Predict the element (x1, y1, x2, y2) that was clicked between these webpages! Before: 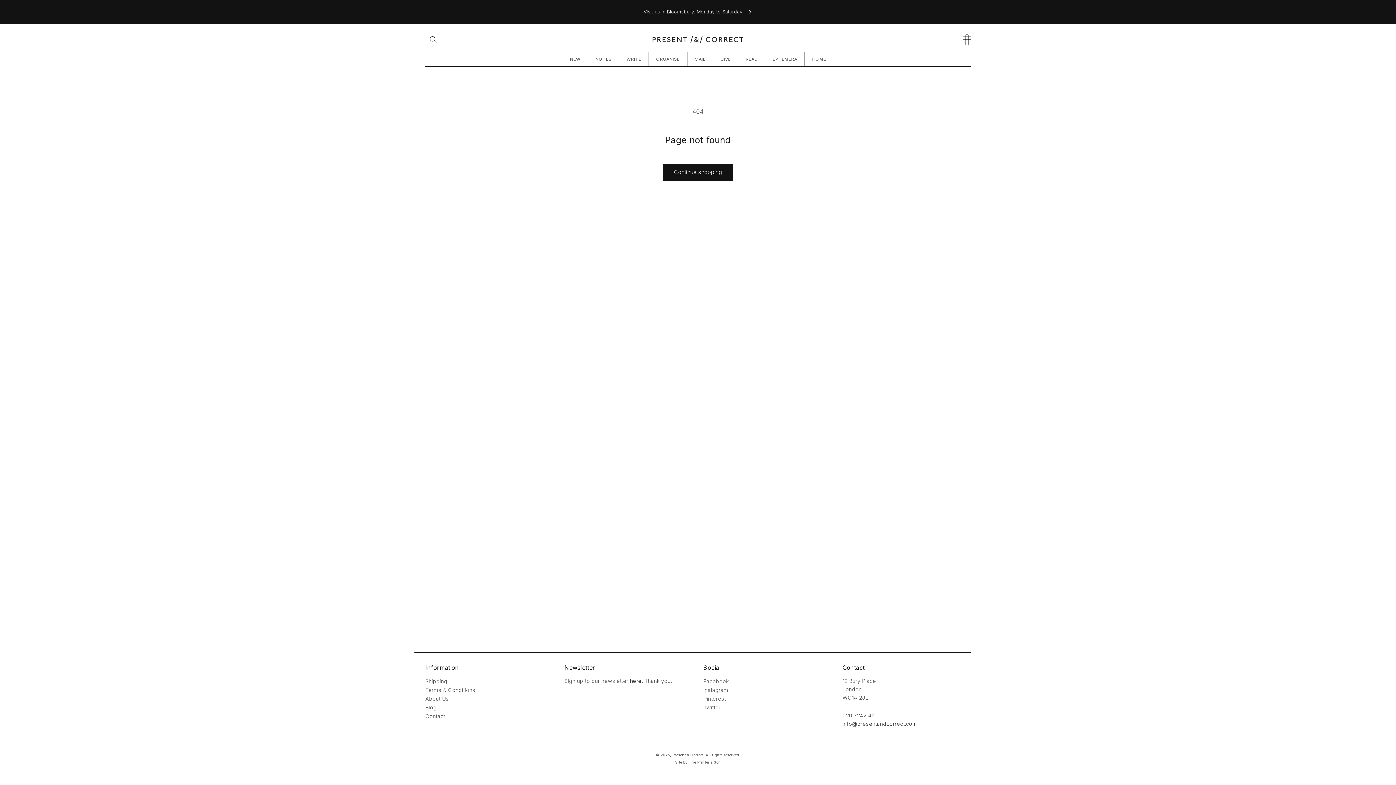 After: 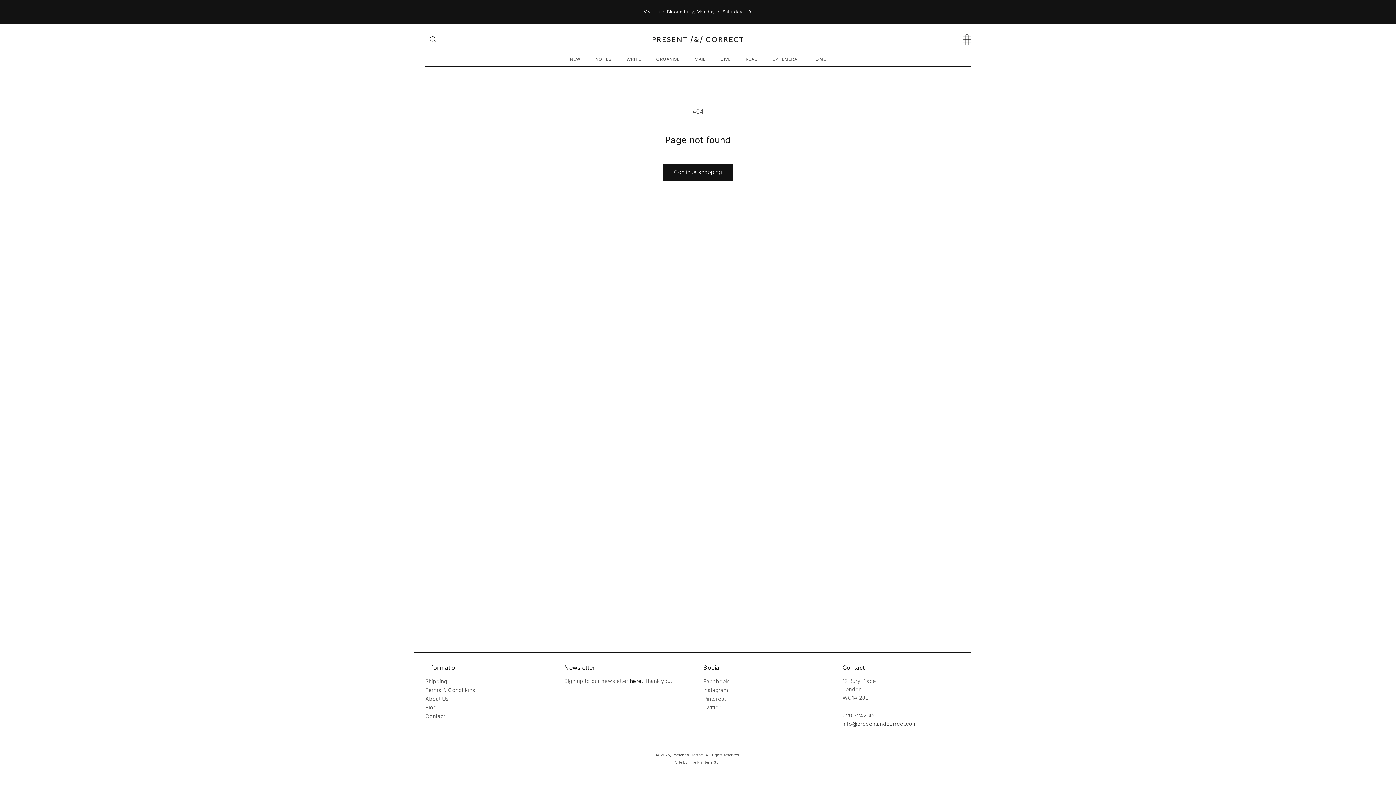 Action: bbox: (630, 678, 641, 684) label: here